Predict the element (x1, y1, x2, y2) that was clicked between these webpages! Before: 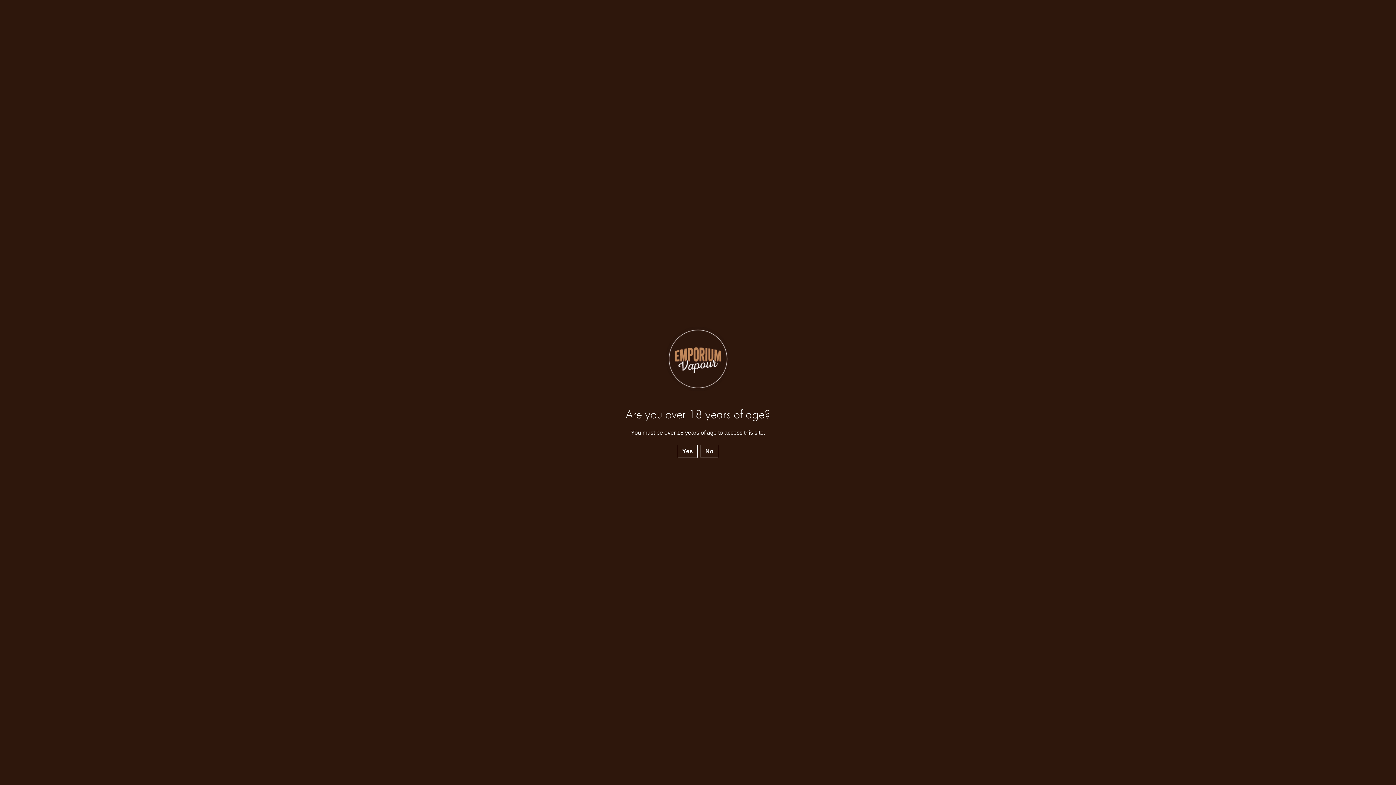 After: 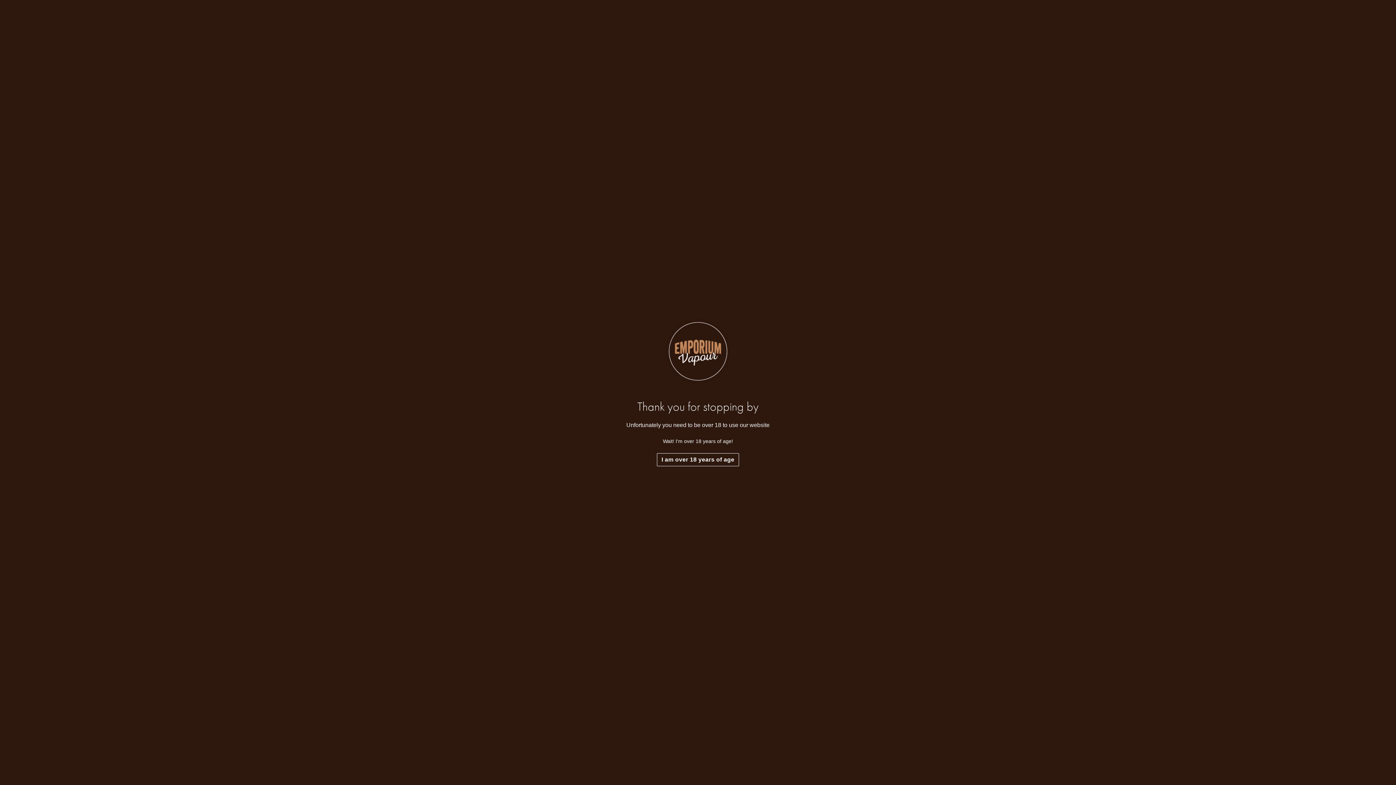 Action: bbox: (700, 445, 718, 458) label: No